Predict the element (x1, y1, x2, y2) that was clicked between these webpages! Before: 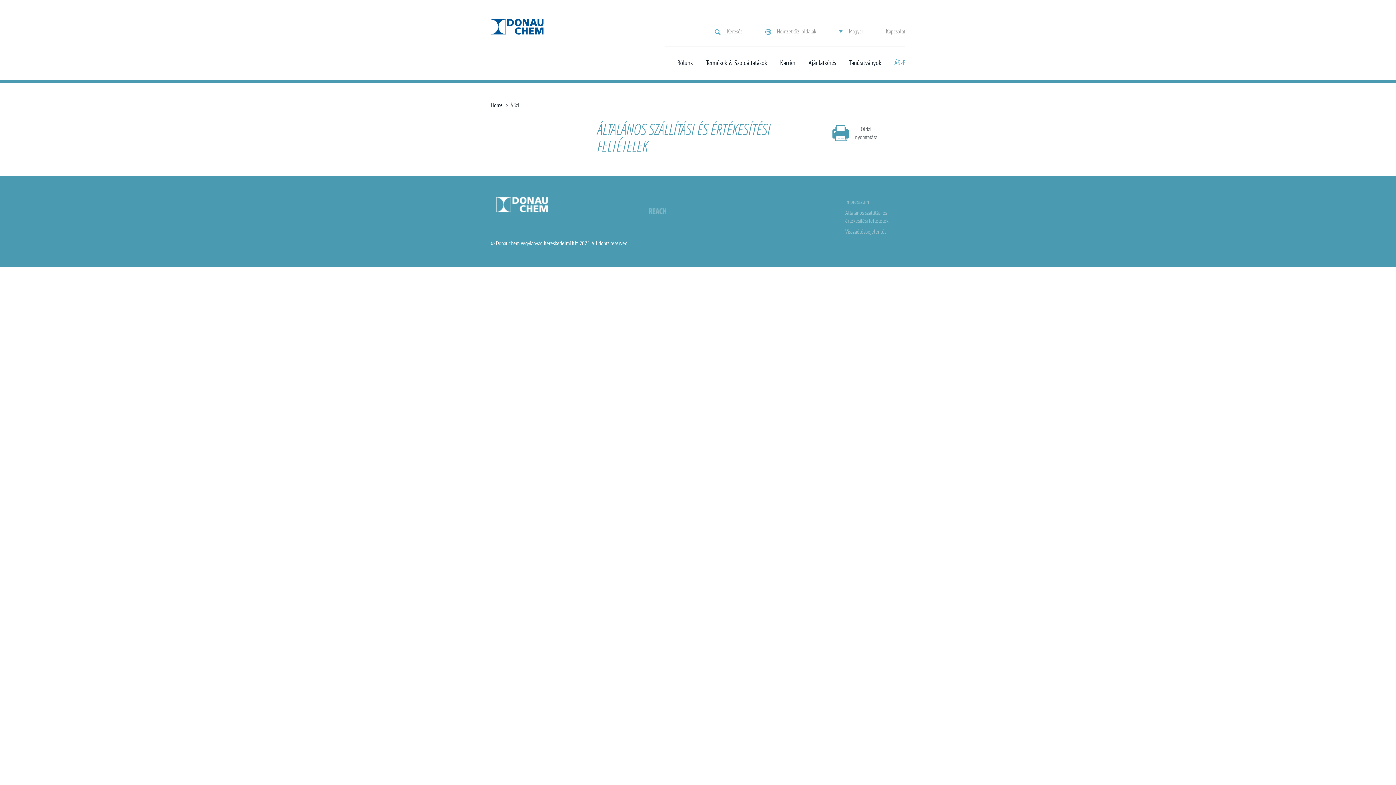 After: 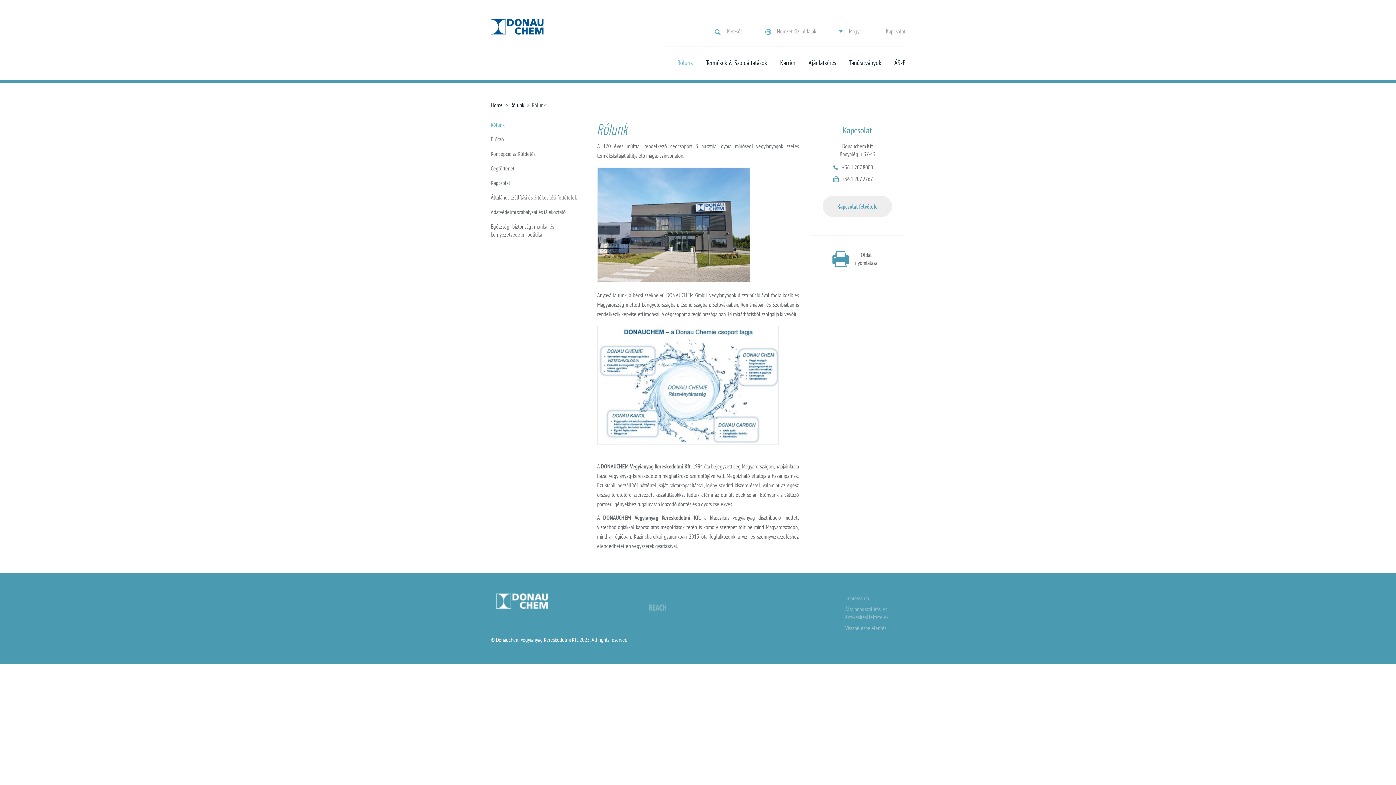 Action: label: Rólunk bbox: (664, 58, 693, 66)